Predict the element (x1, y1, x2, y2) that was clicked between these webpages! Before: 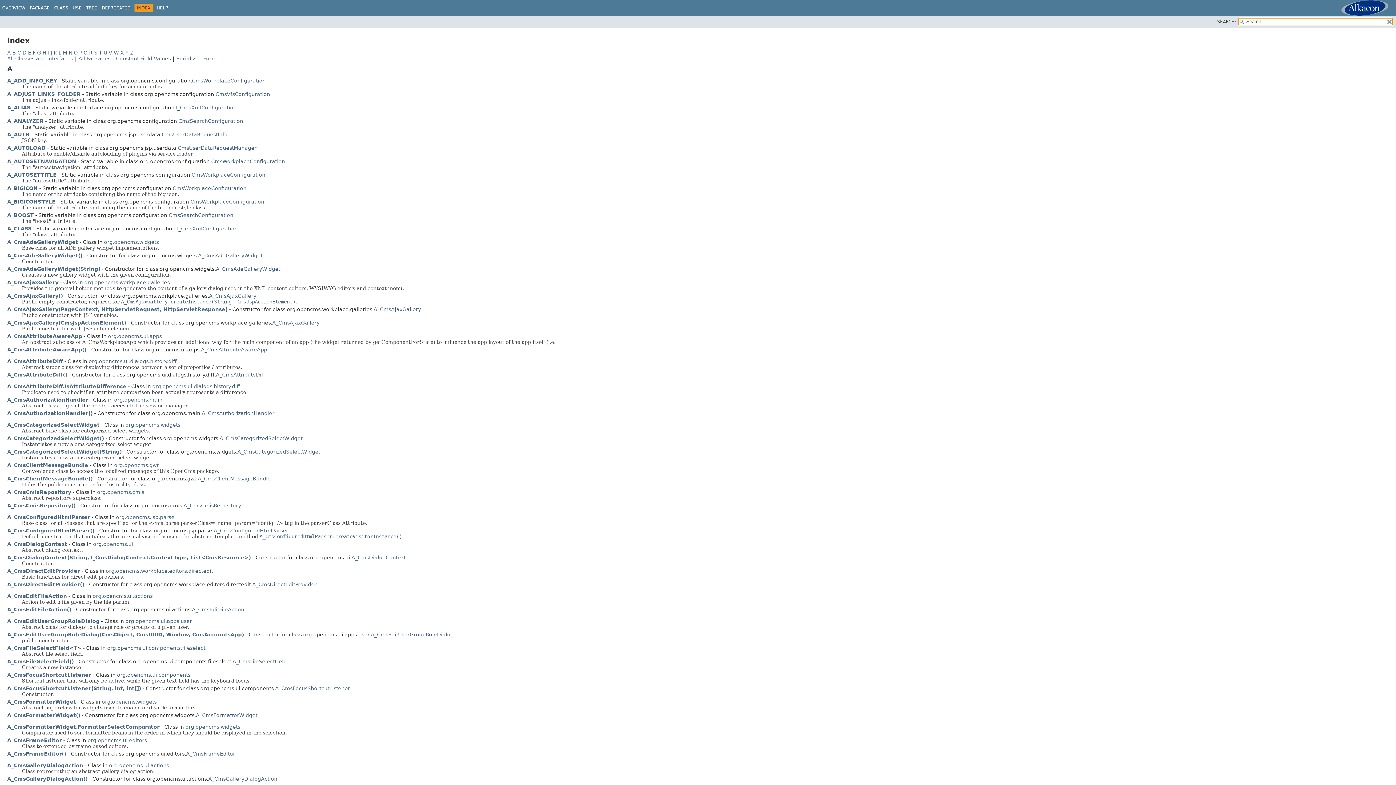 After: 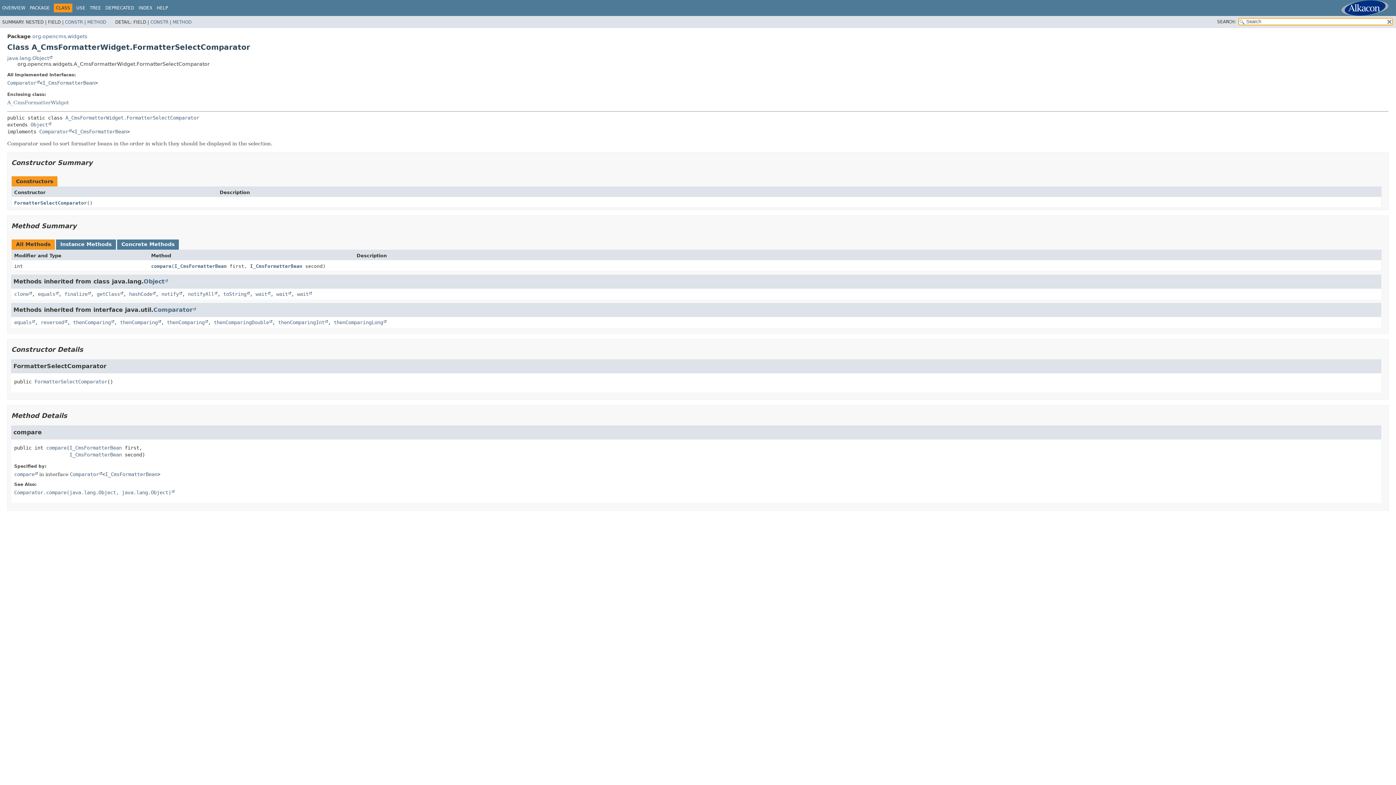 Action: label: A_CmsFormatterWidget.FormatterSelectComparator bbox: (7, 724, 159, 730)